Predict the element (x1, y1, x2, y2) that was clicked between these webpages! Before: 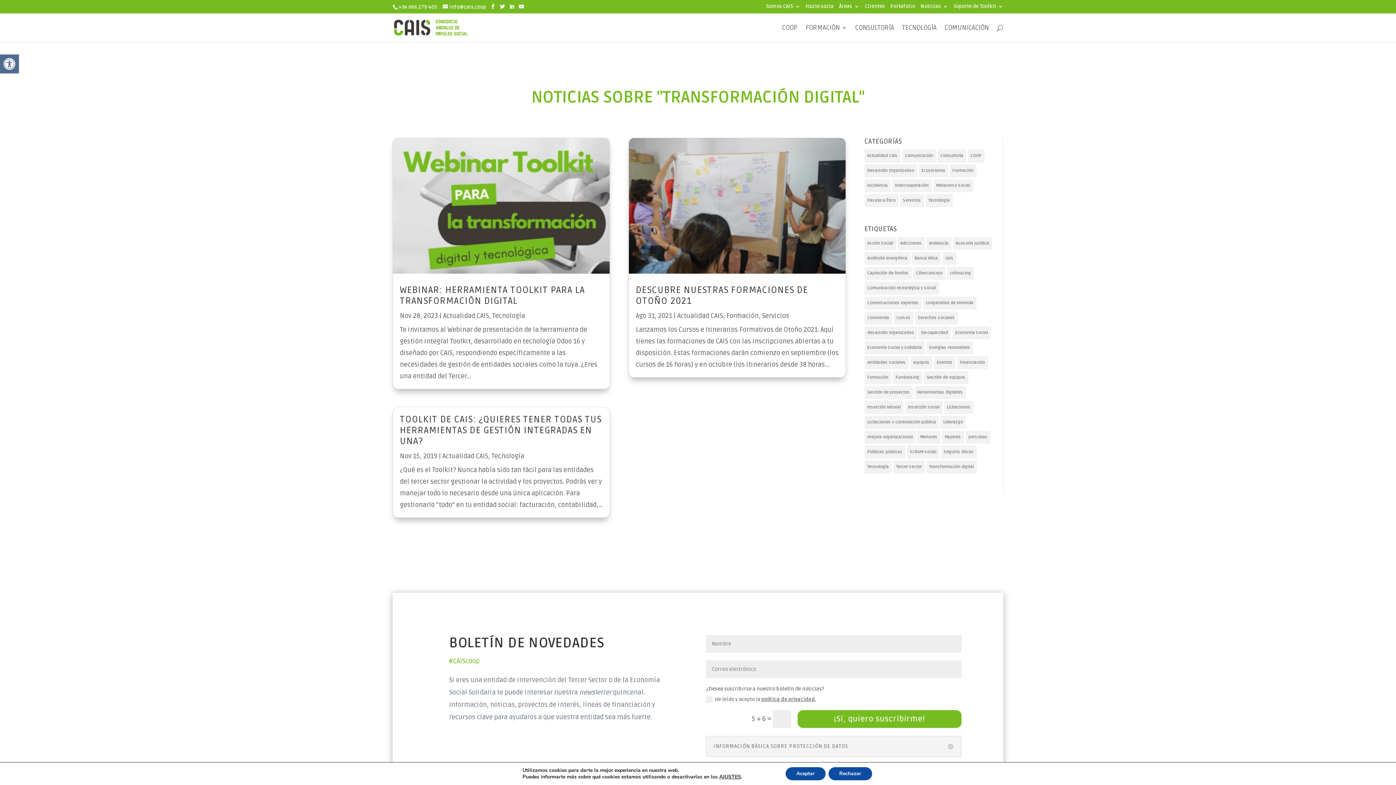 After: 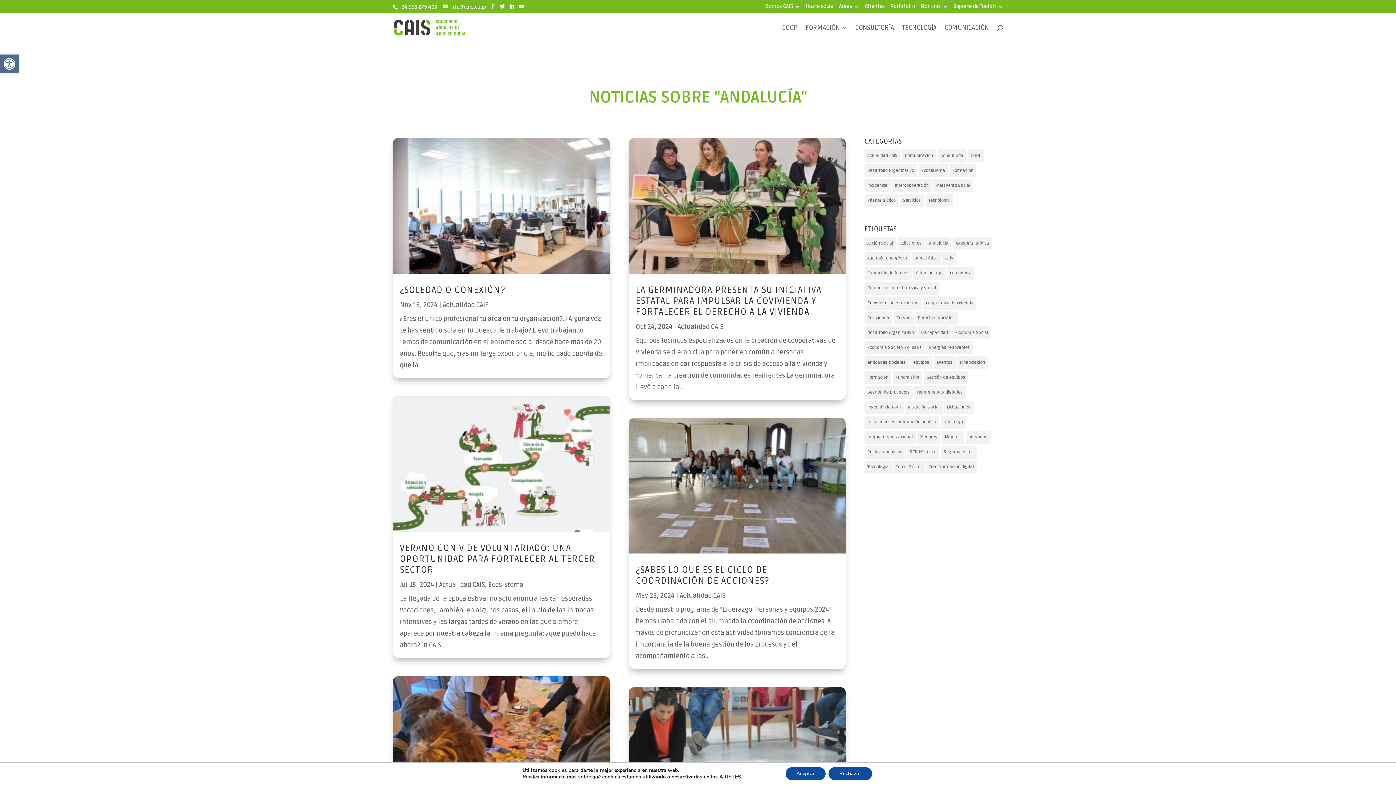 Action: label: Andalucía (55 elementos) bbox: (926, 237, 951, 250)